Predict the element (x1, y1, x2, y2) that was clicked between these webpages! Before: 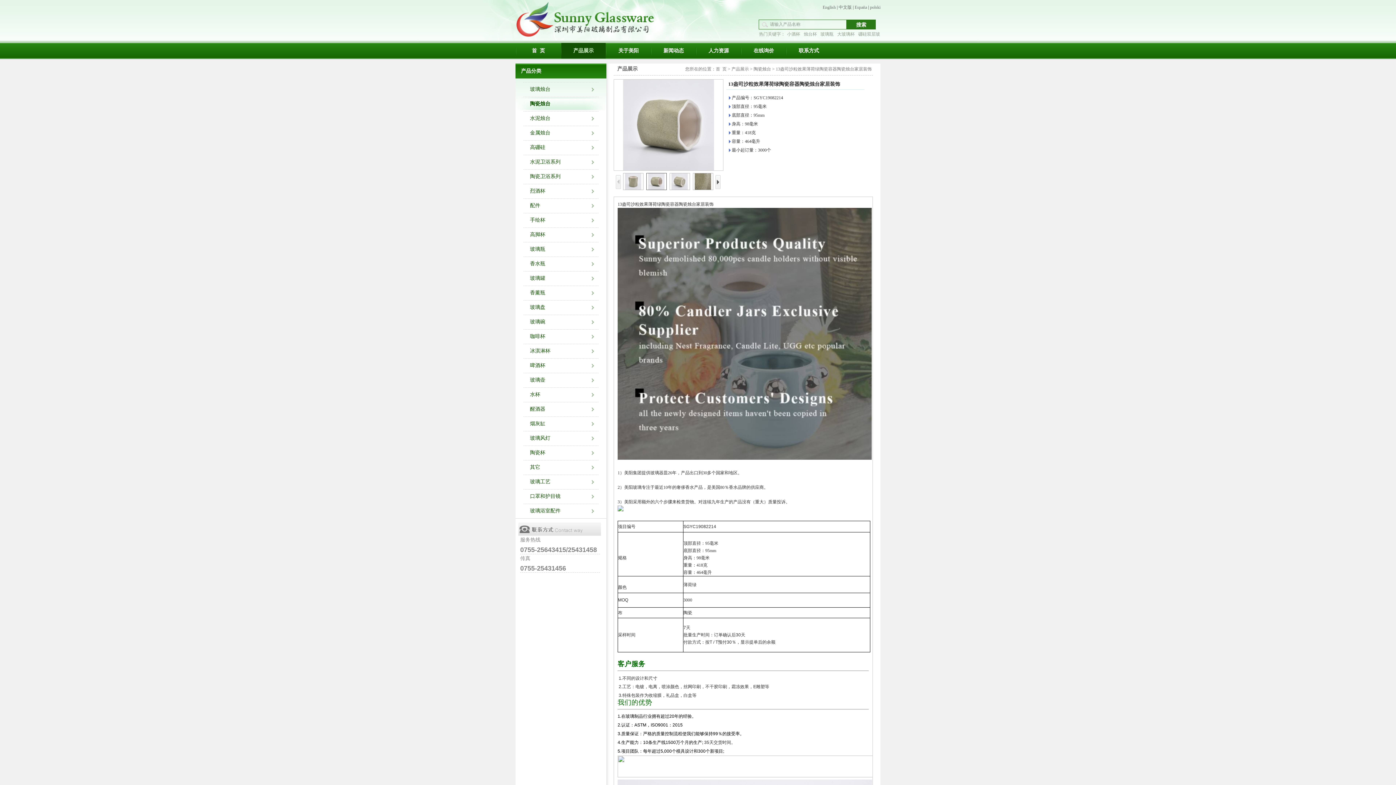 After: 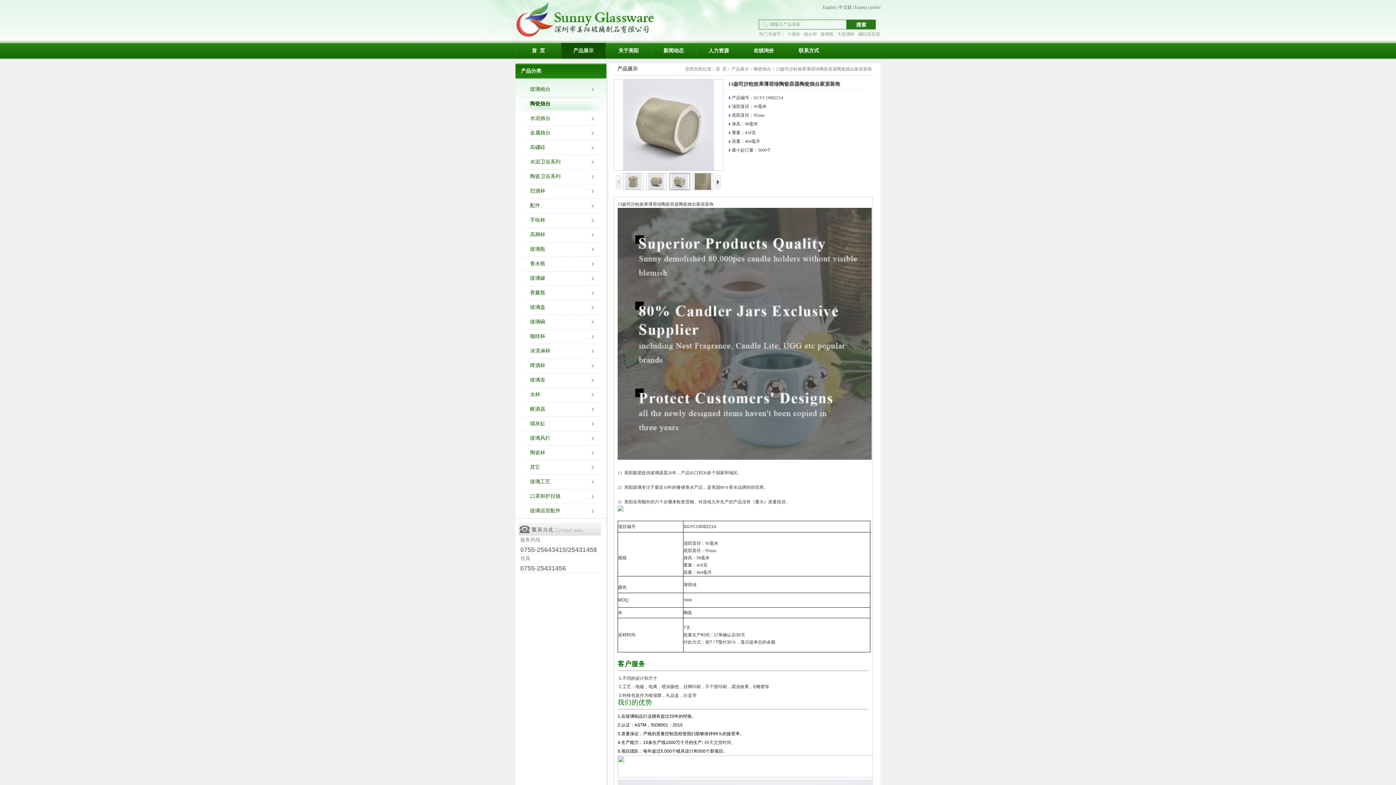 Action: bbox: (669, 173, 690, 190)